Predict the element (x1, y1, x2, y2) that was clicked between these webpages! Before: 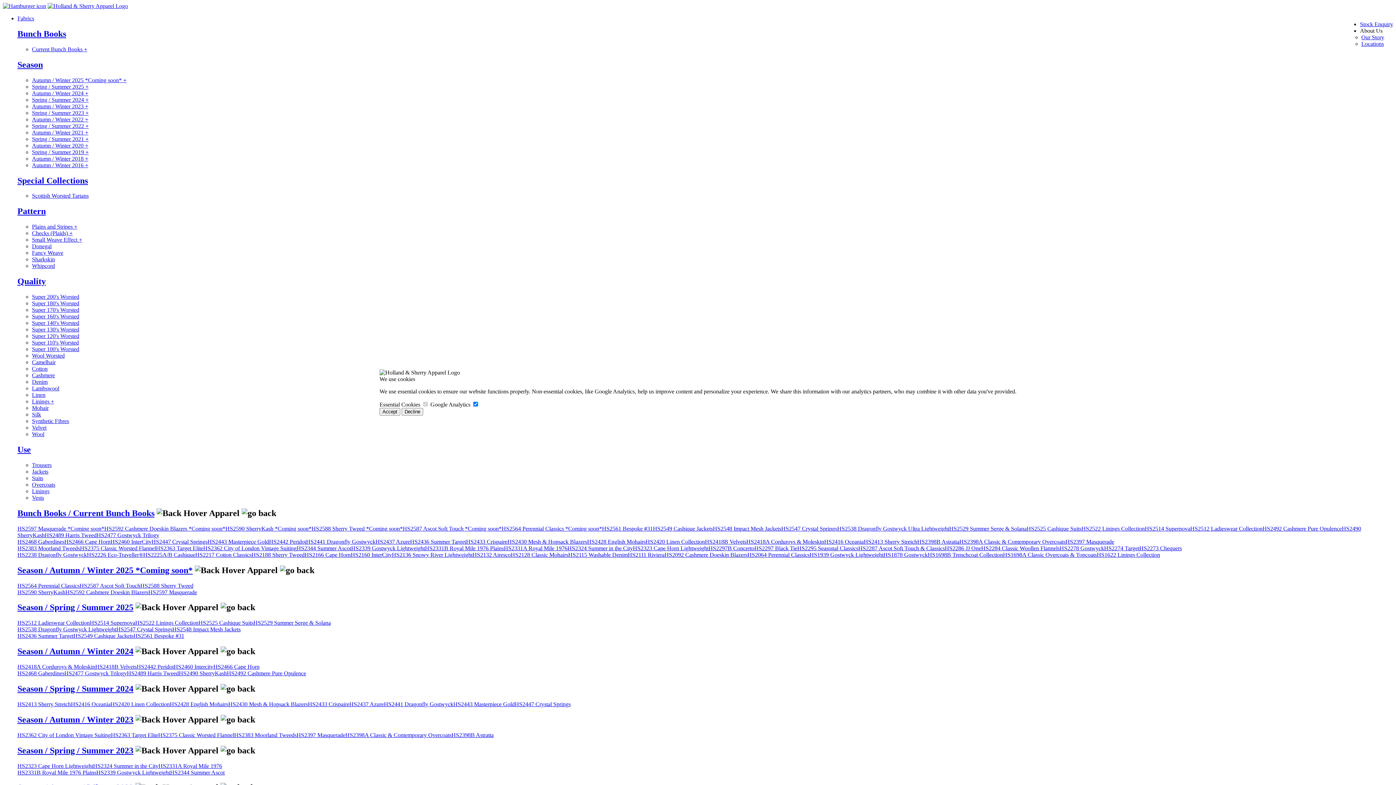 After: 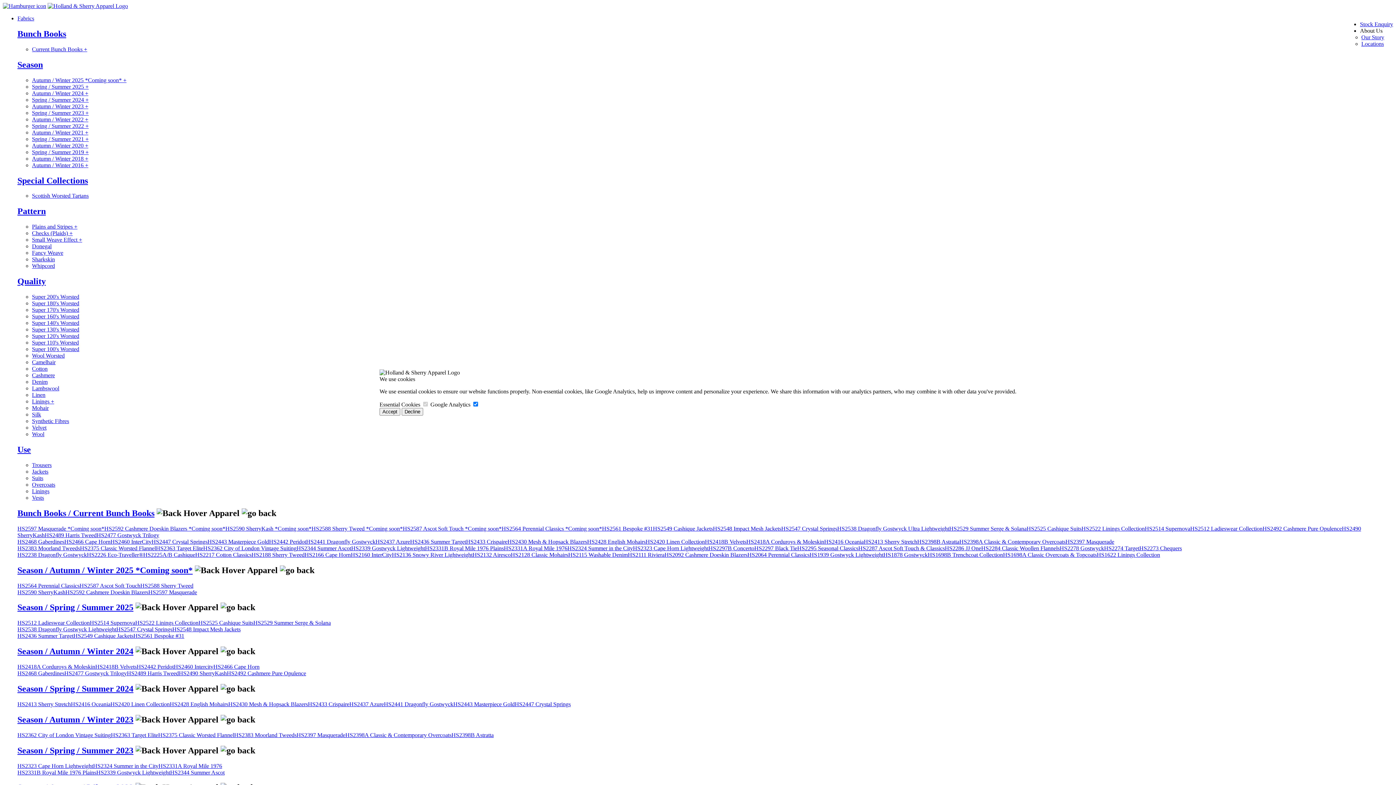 Action: label: Spring / Summer 2024 + bbox: (32, 96, 88, 102)